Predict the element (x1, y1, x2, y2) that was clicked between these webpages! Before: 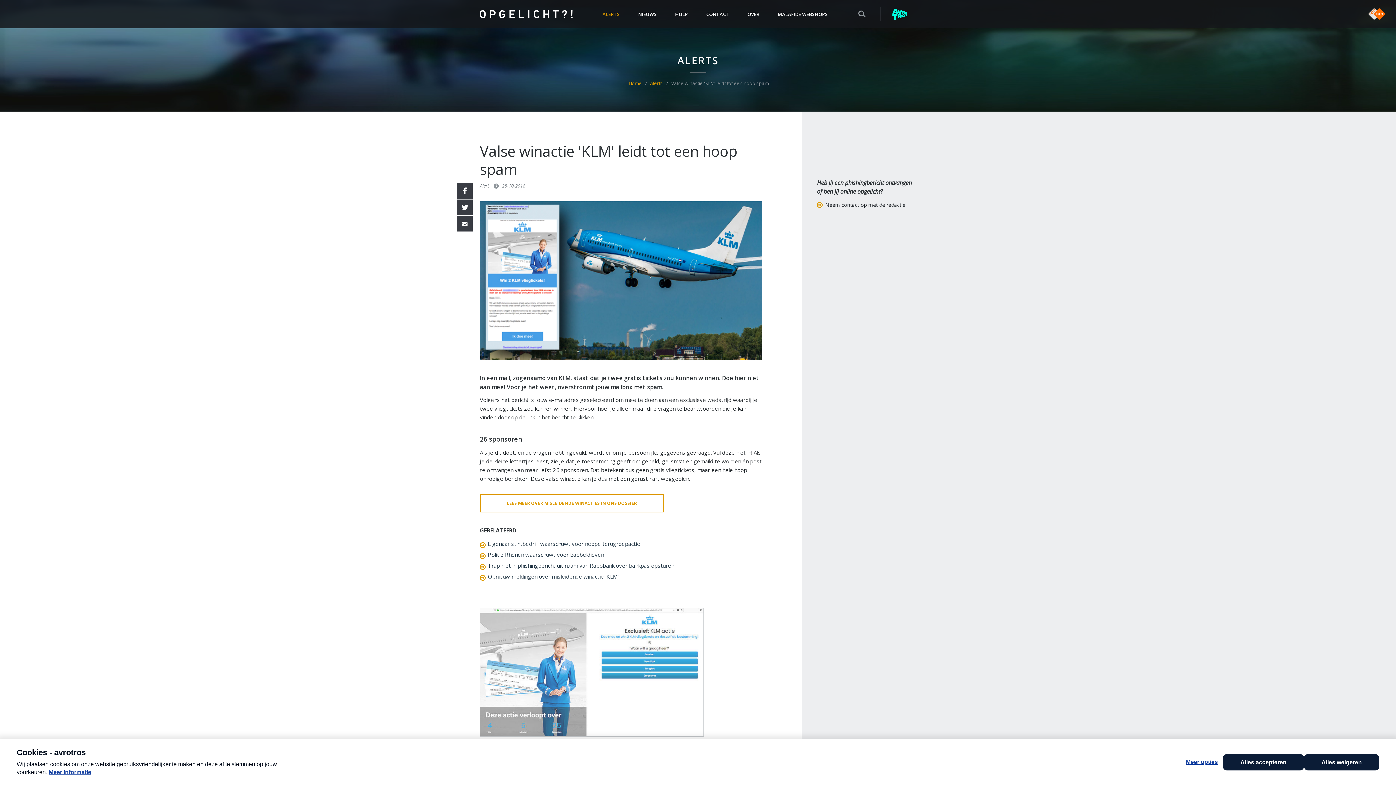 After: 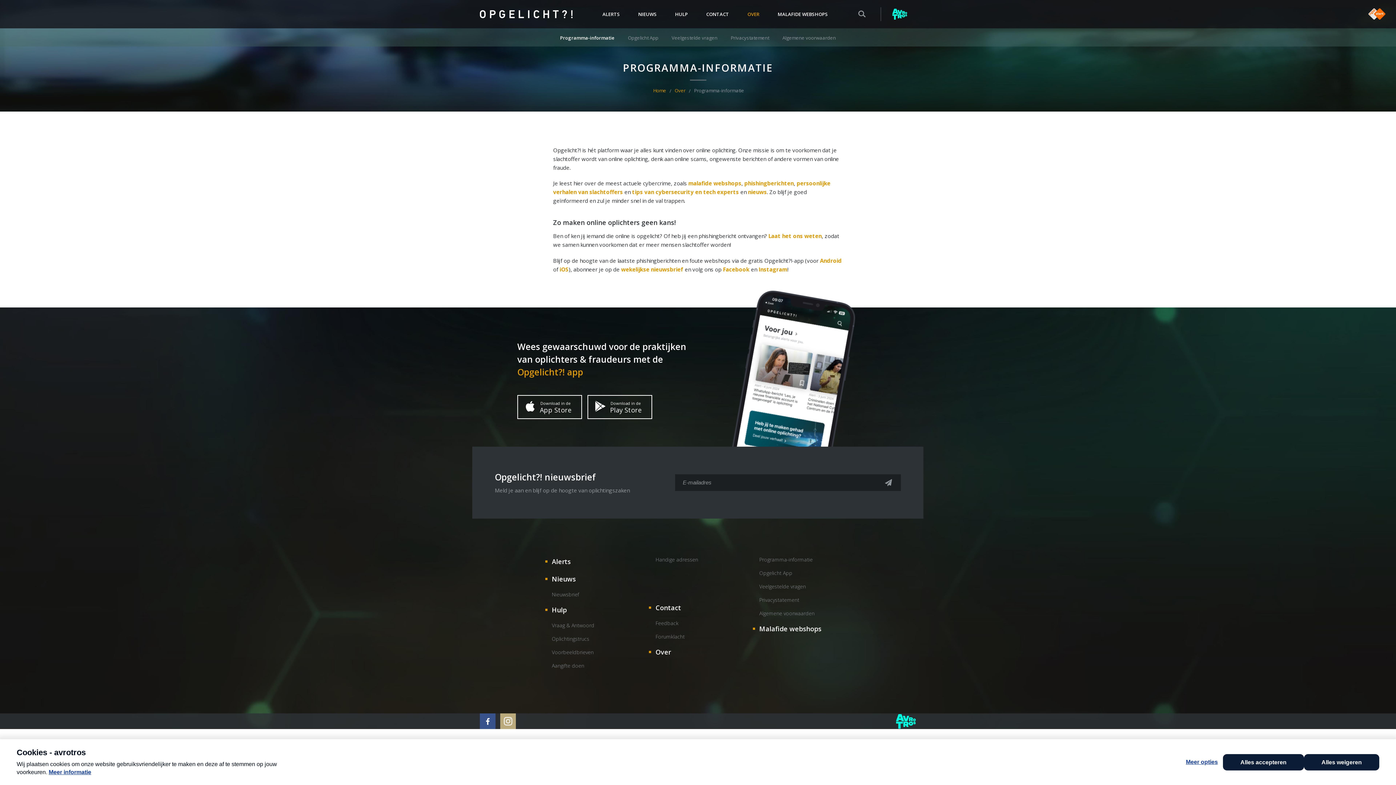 Action: bbox: (741, 0, 765, 28) label: OVER